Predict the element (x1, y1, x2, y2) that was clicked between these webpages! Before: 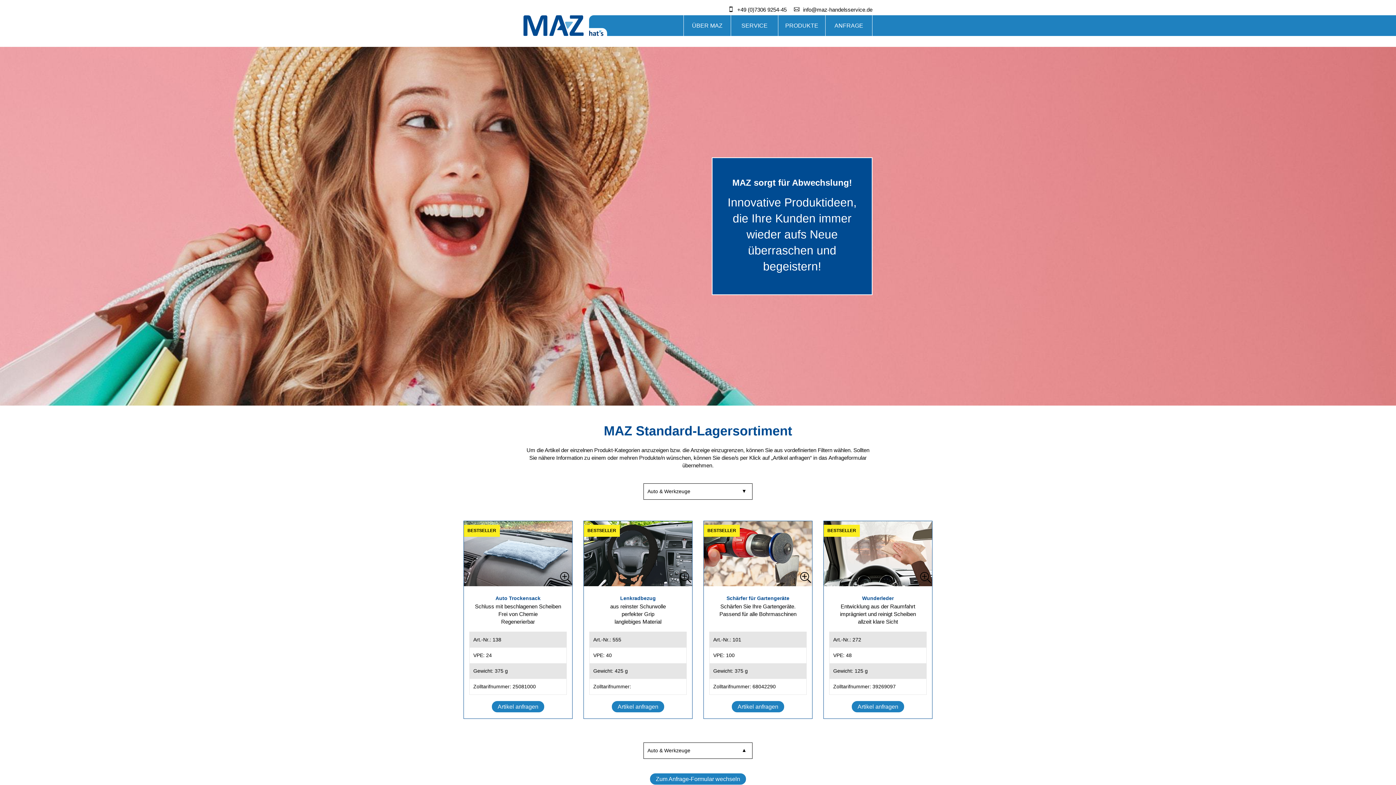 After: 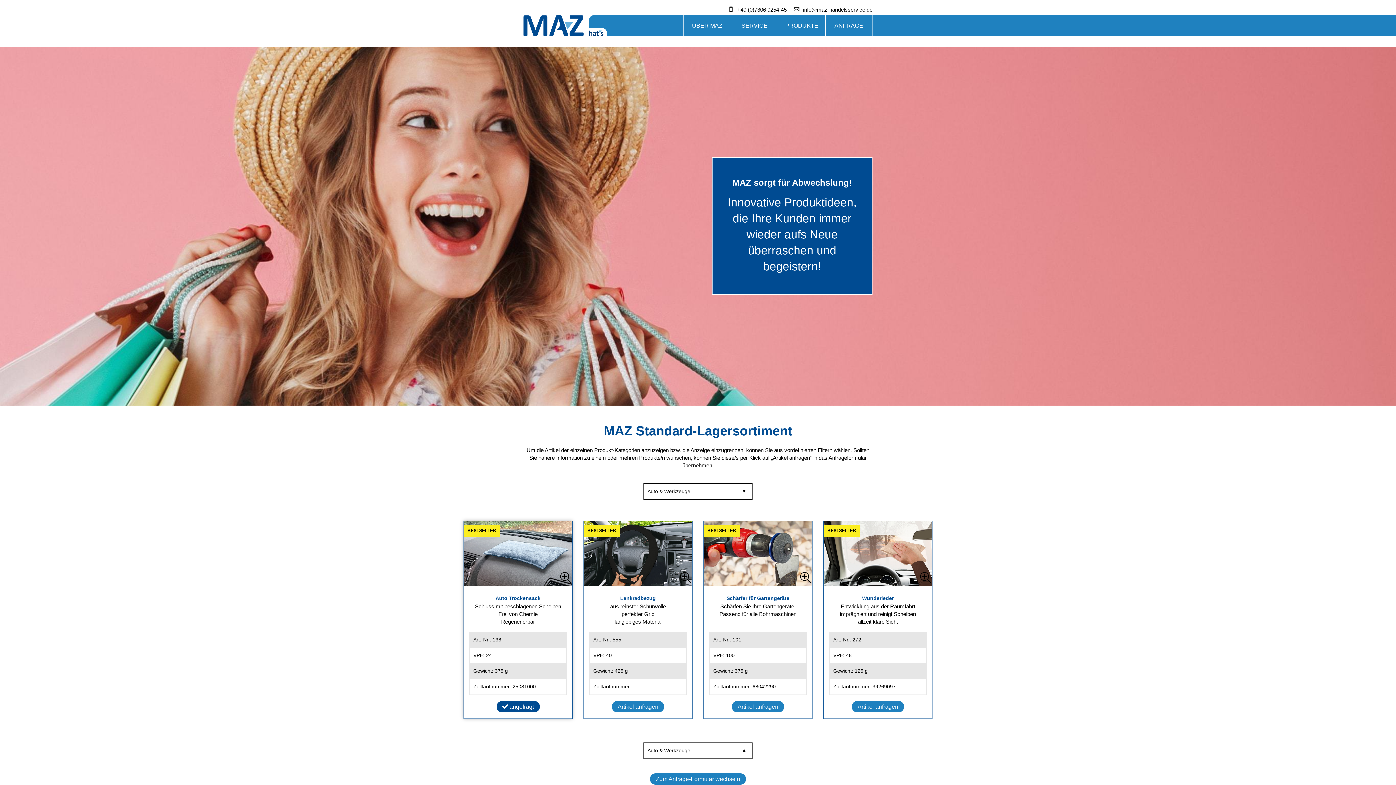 Action: label: Artikel anfragen bbox: (491, 700, 545, 713)